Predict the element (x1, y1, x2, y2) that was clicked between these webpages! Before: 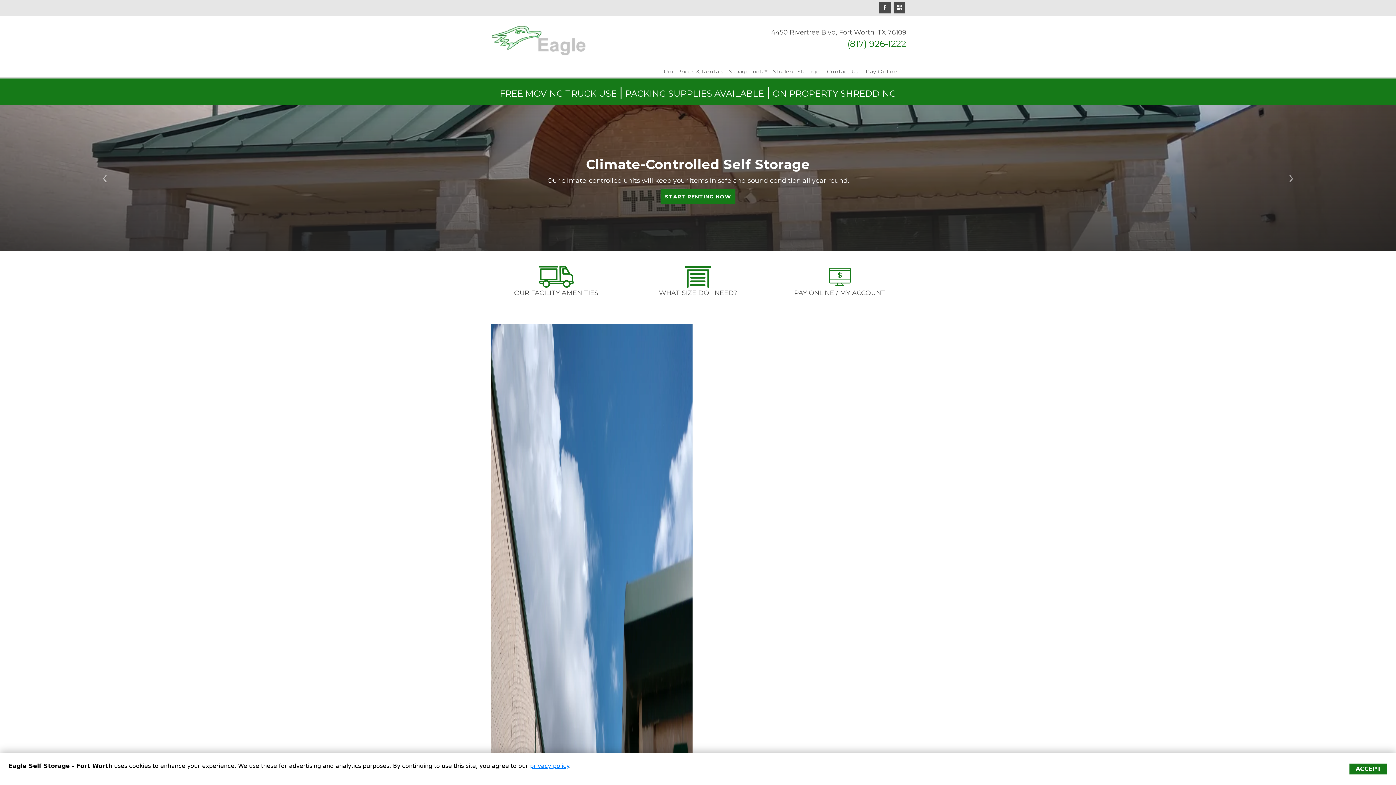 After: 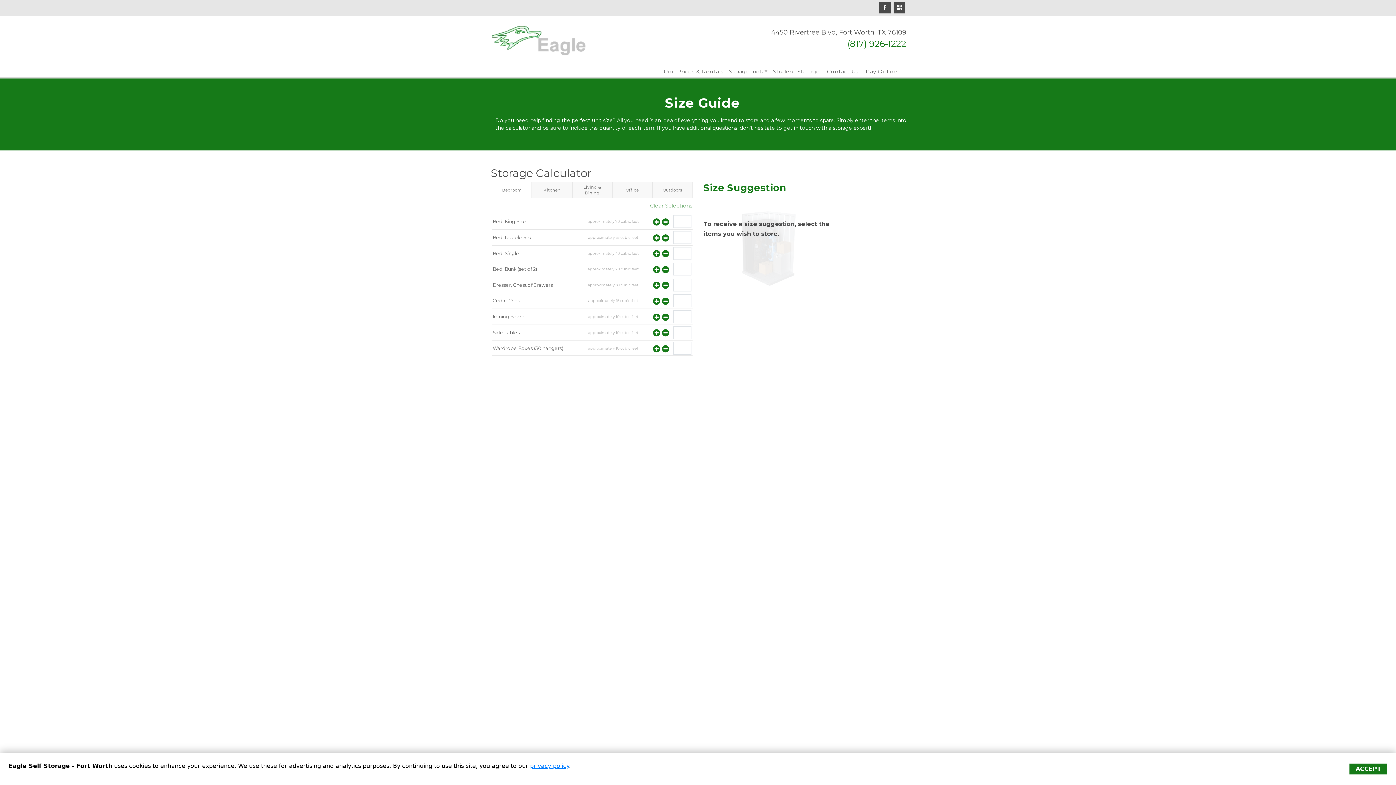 Action: bbox: (685, 281, 711, 287)